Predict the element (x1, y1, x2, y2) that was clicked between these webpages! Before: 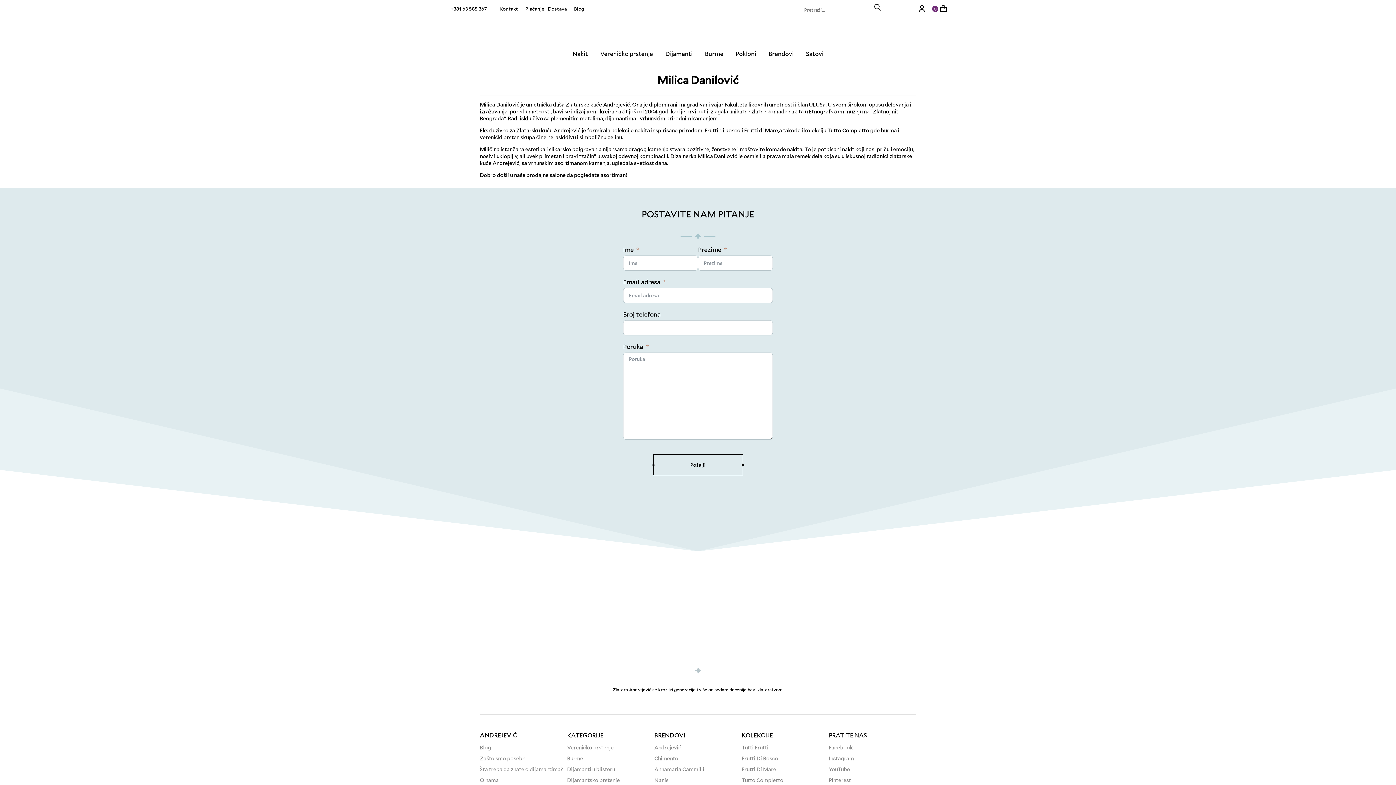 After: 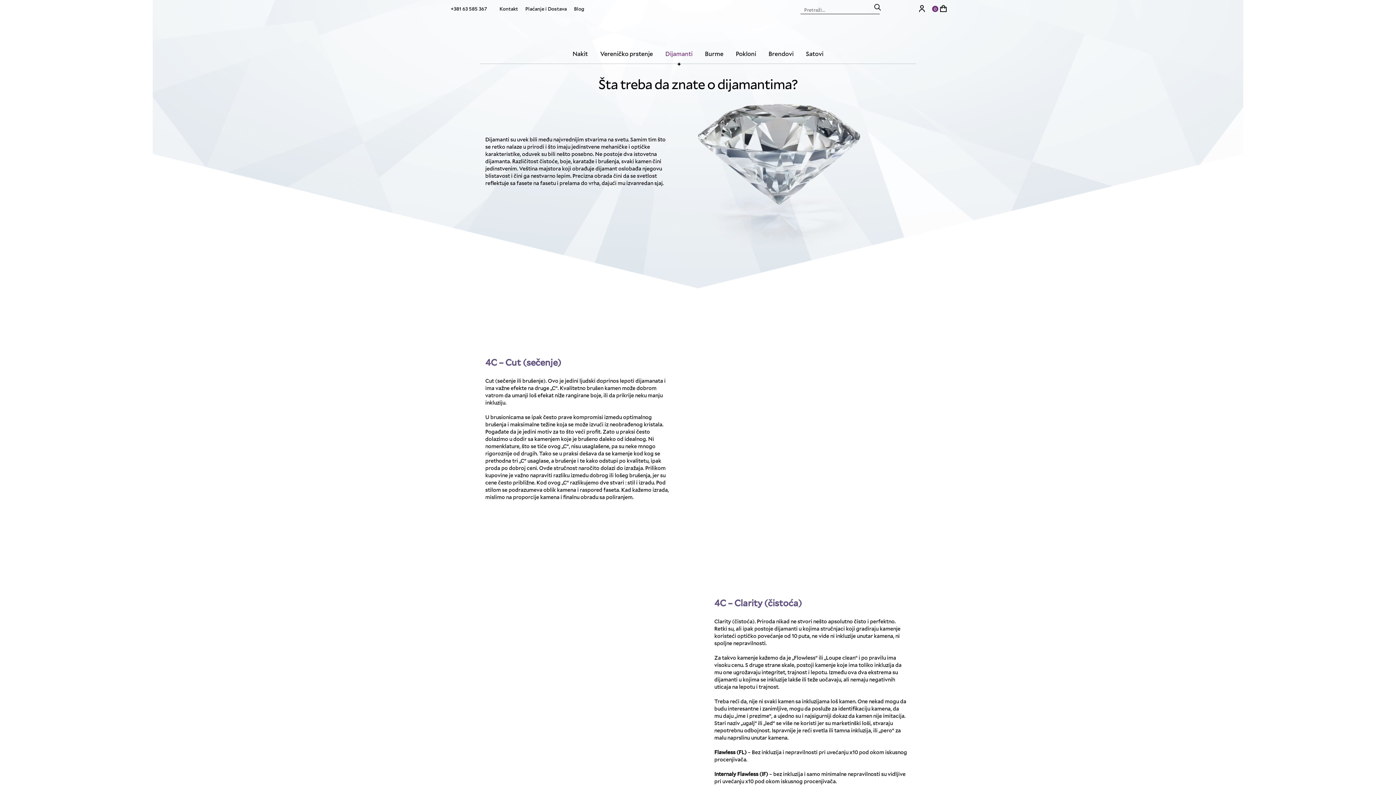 Action: label: Šta treba da znate o dijamantima? bbox: (480, 766, 563, 773)